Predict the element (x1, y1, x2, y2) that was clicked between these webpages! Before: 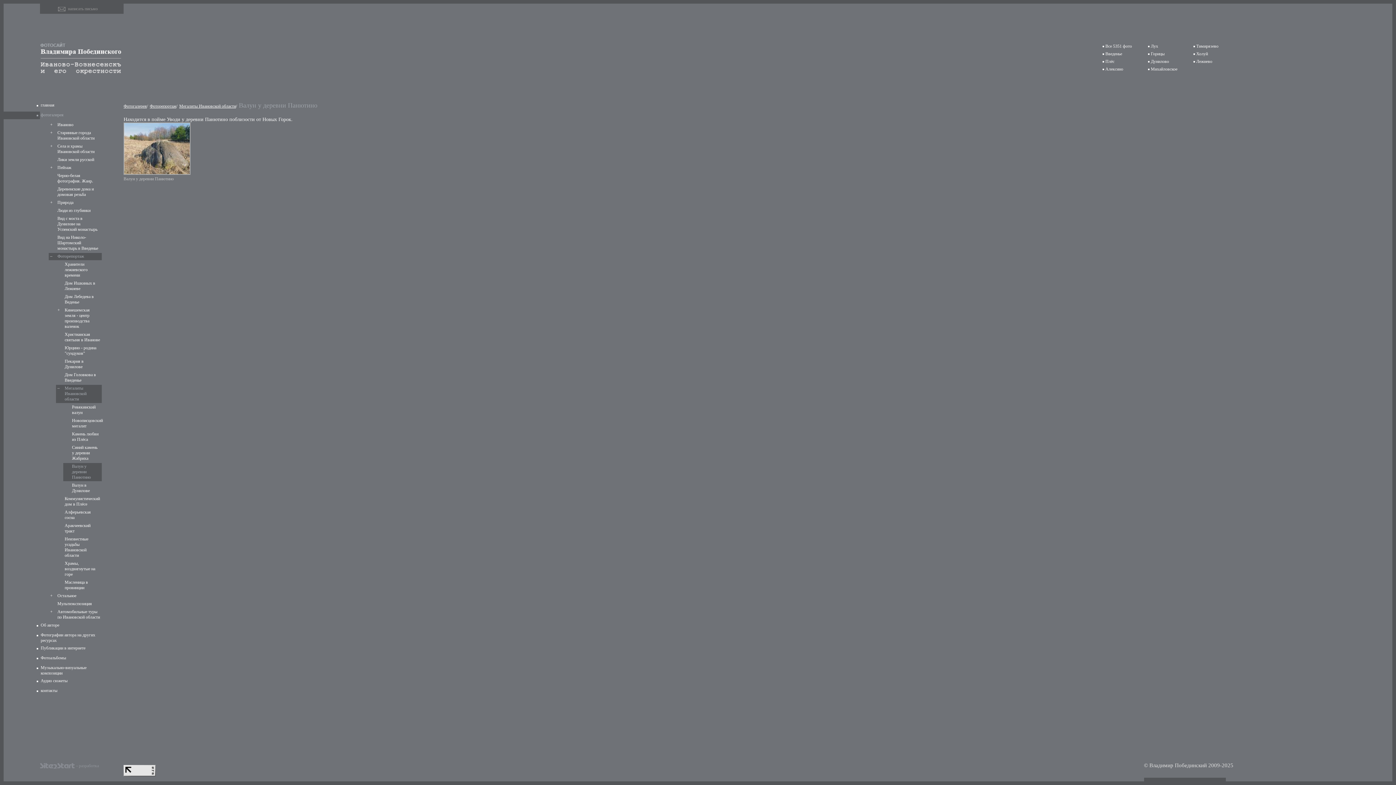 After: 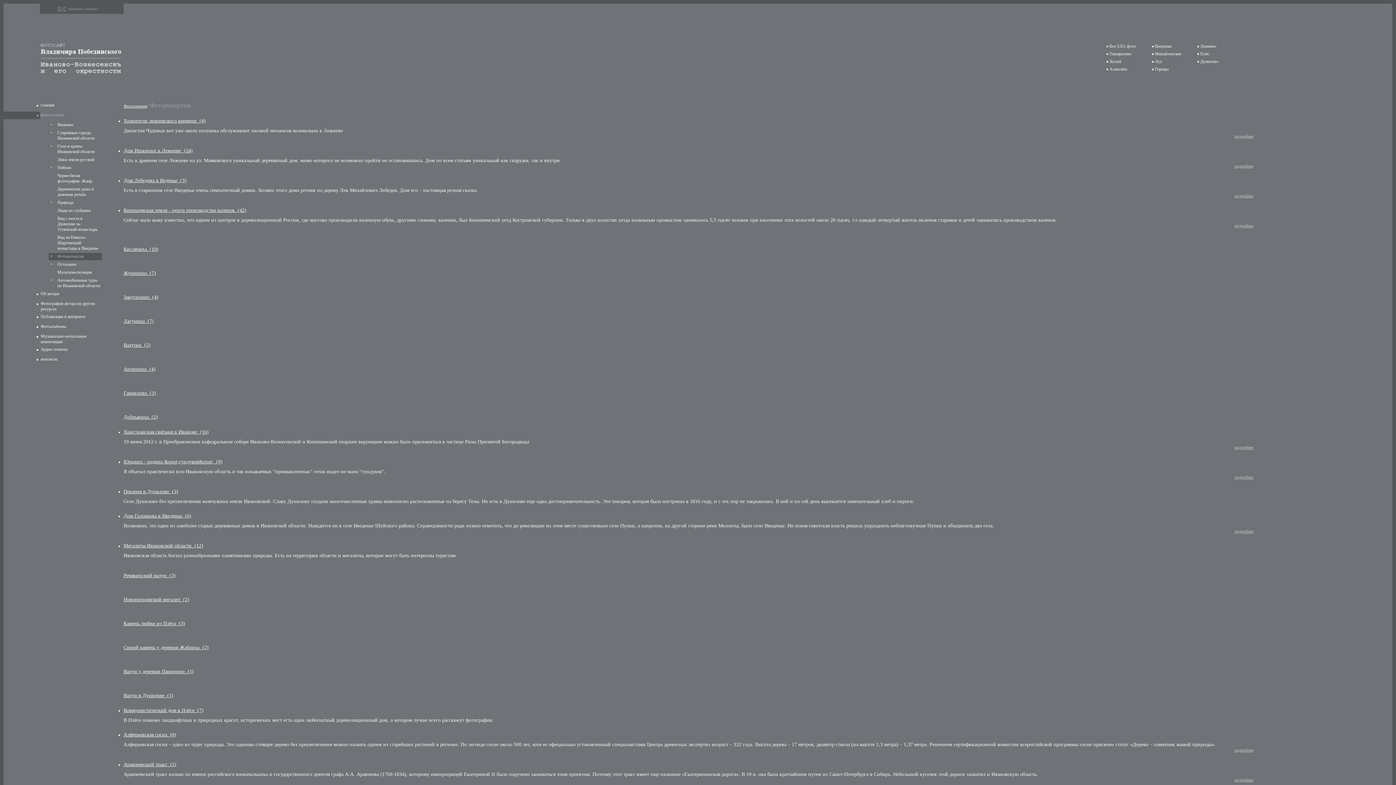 Action: bbox: (57, 253, 100, 259) label: Фоторепортаж